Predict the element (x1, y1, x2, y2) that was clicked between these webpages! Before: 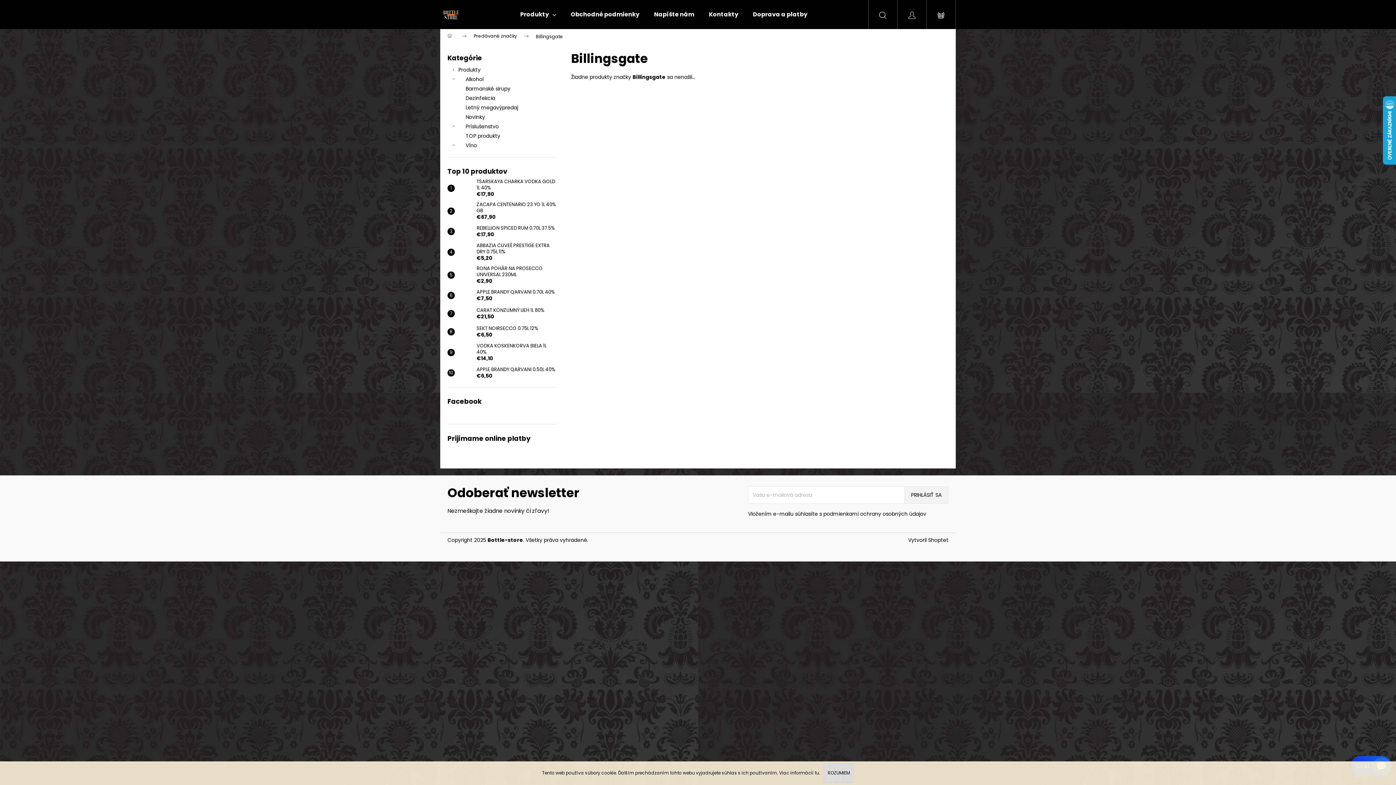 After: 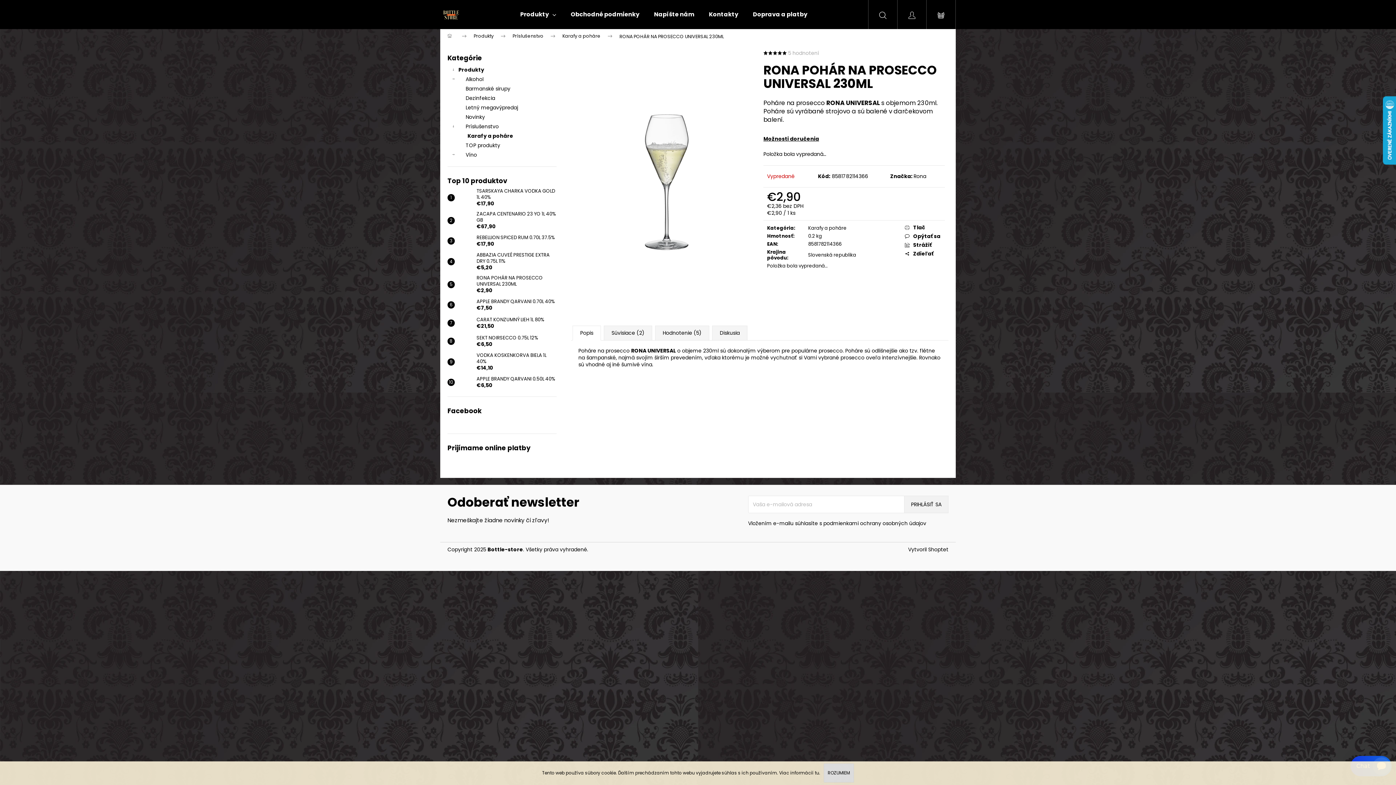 Action: bbox: (454, 267, 473, 282)